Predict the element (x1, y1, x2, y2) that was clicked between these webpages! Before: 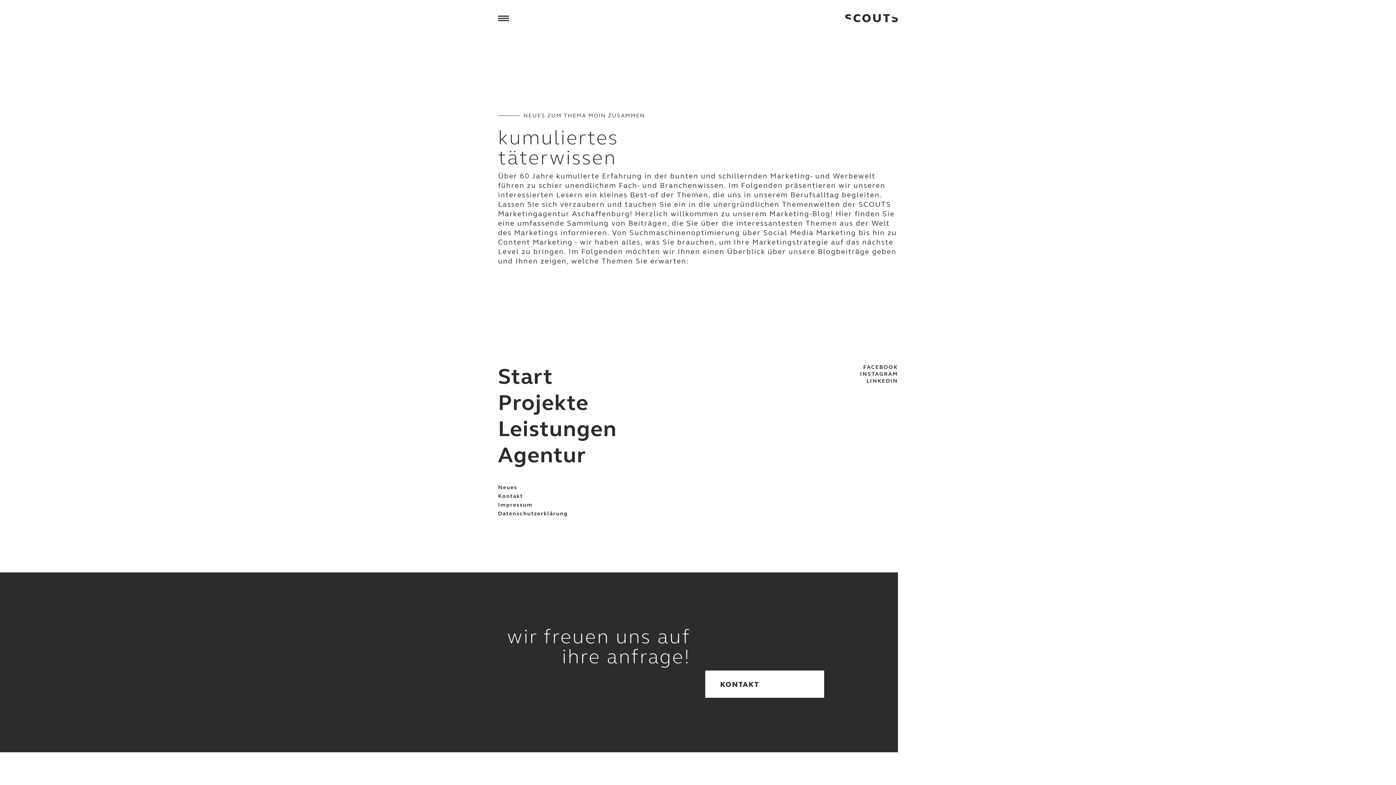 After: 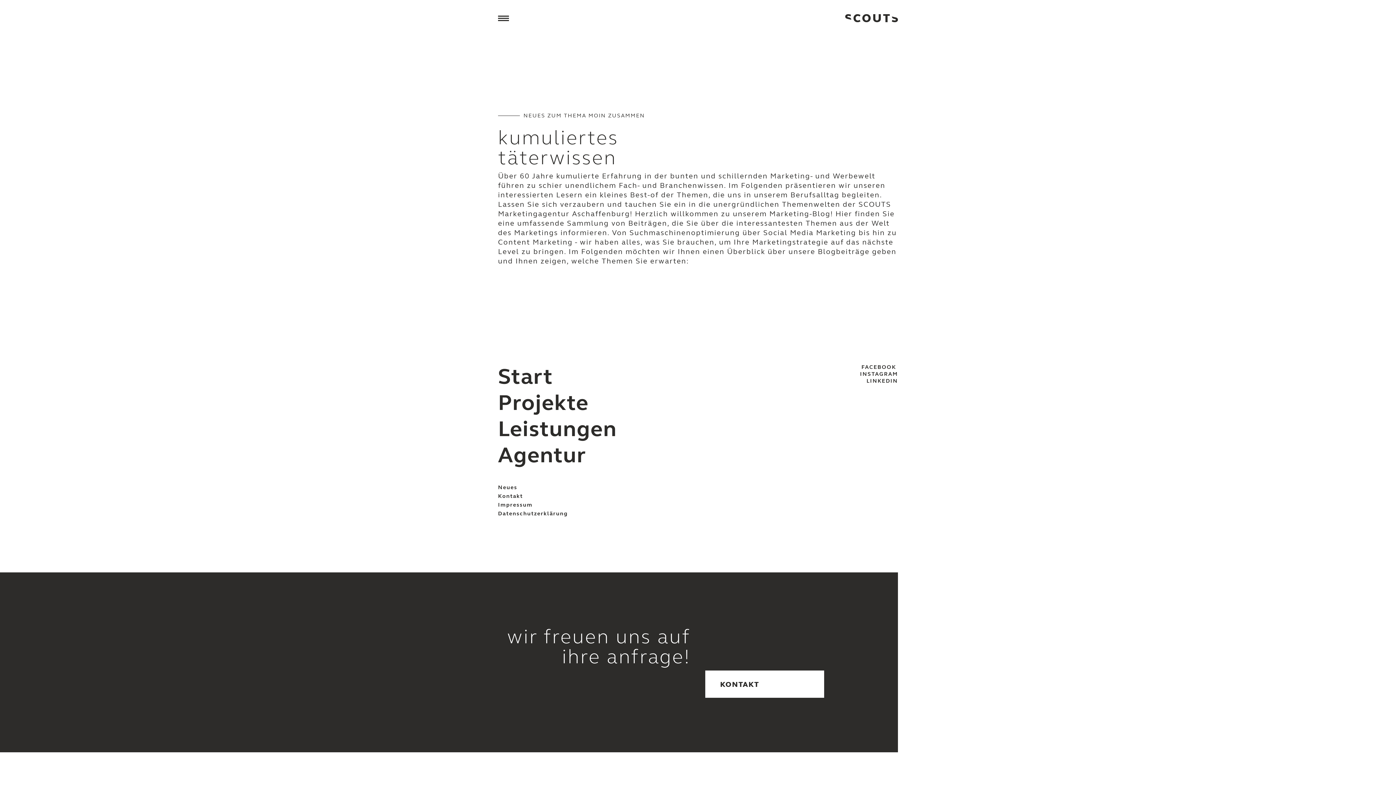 Action: label: FACEBOOK bbox: (863, 364, 898, 370)